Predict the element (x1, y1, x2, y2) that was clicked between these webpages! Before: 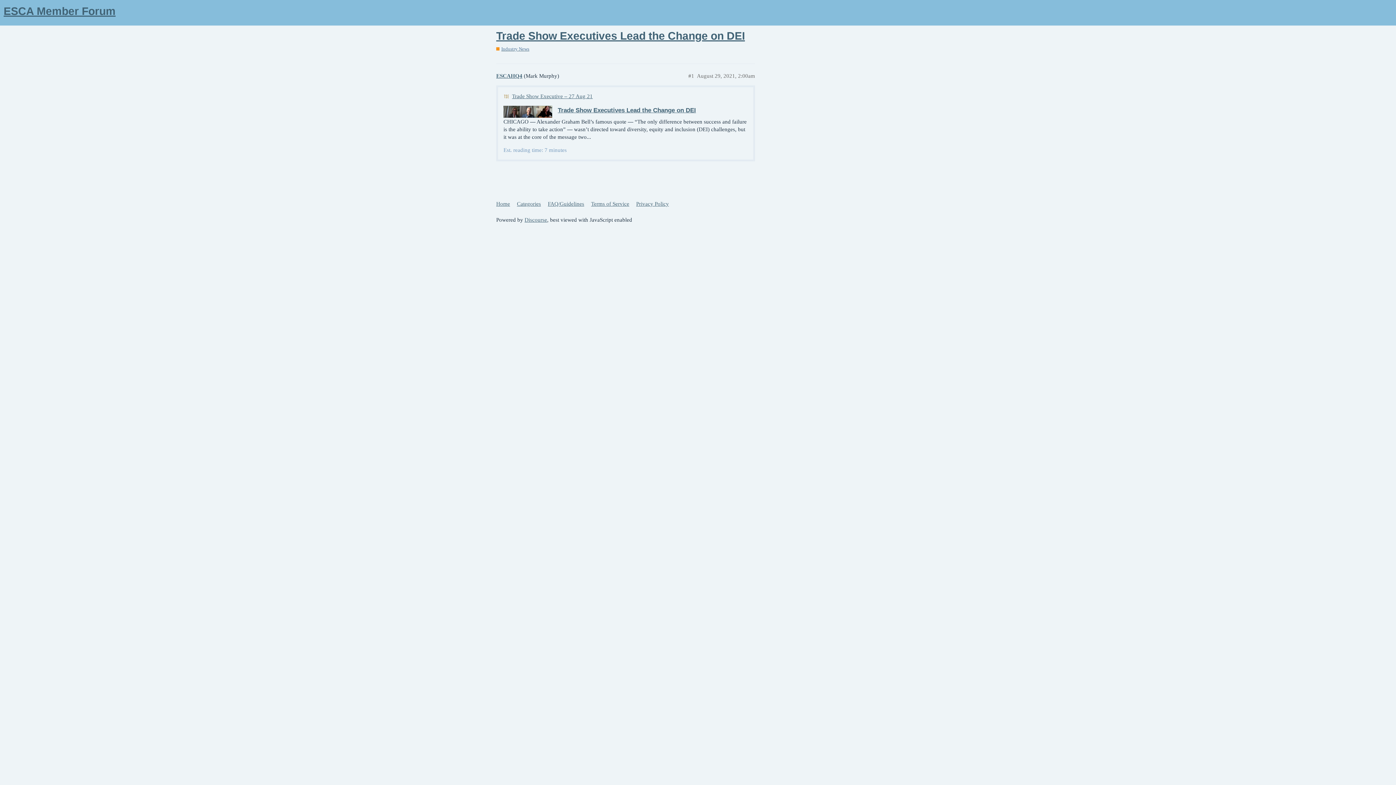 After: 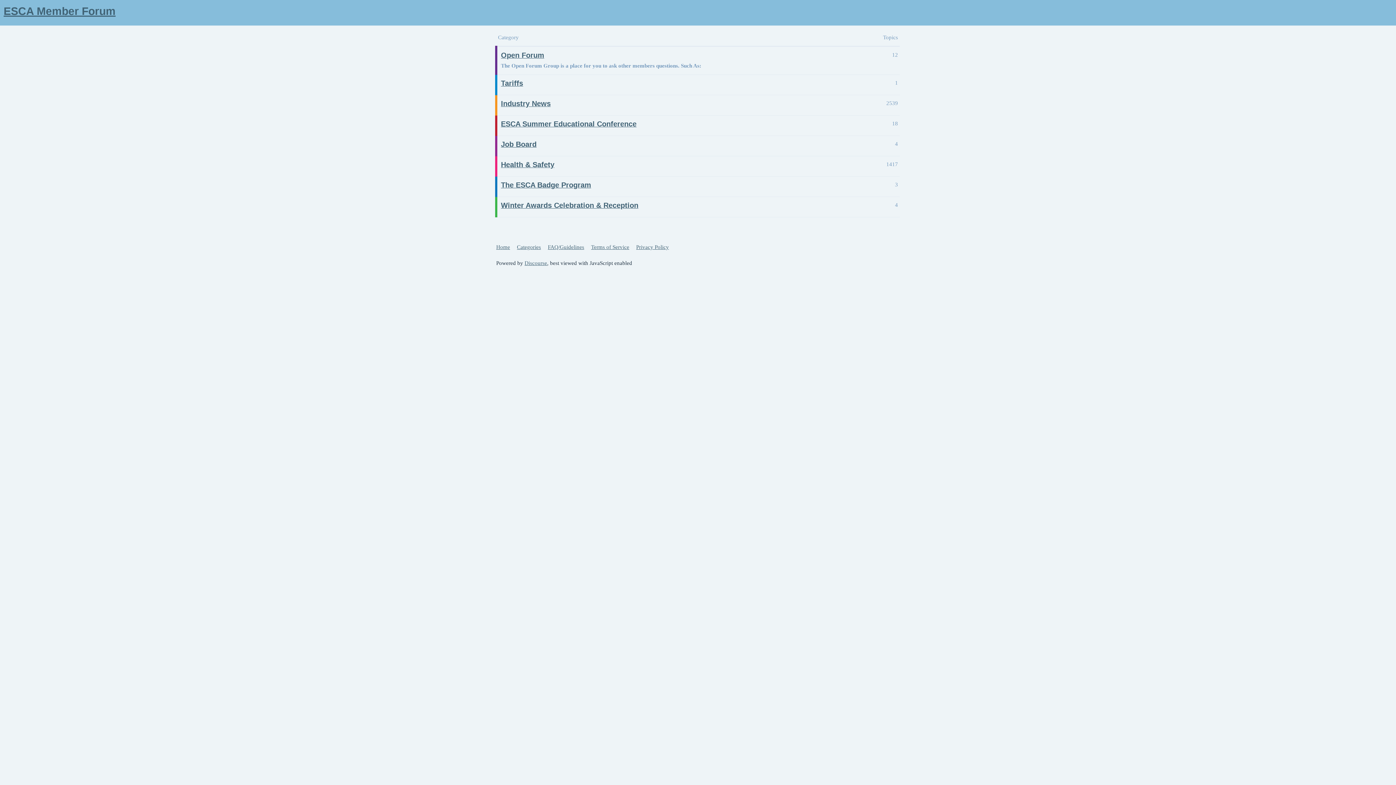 Action: label: Home bbox: (496, 197, 515, 210)